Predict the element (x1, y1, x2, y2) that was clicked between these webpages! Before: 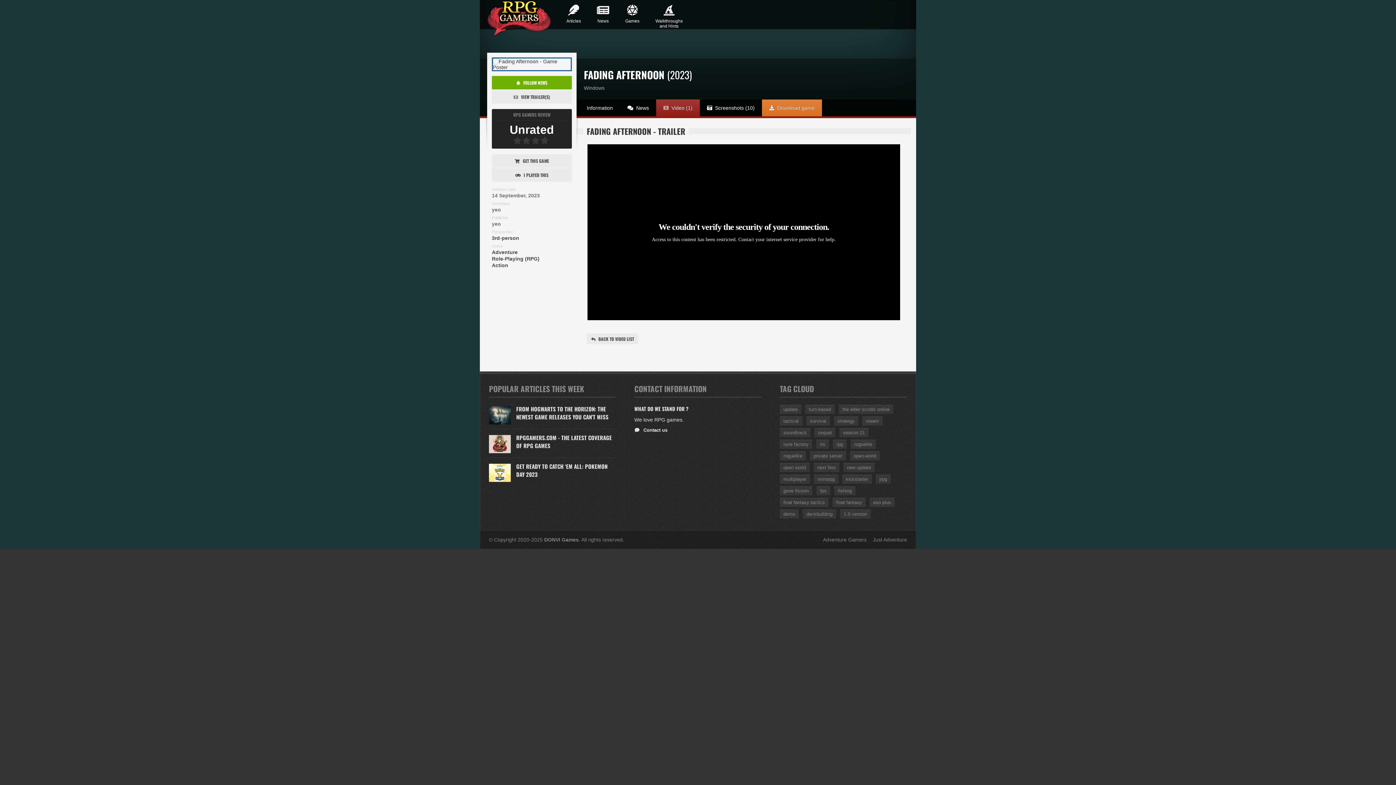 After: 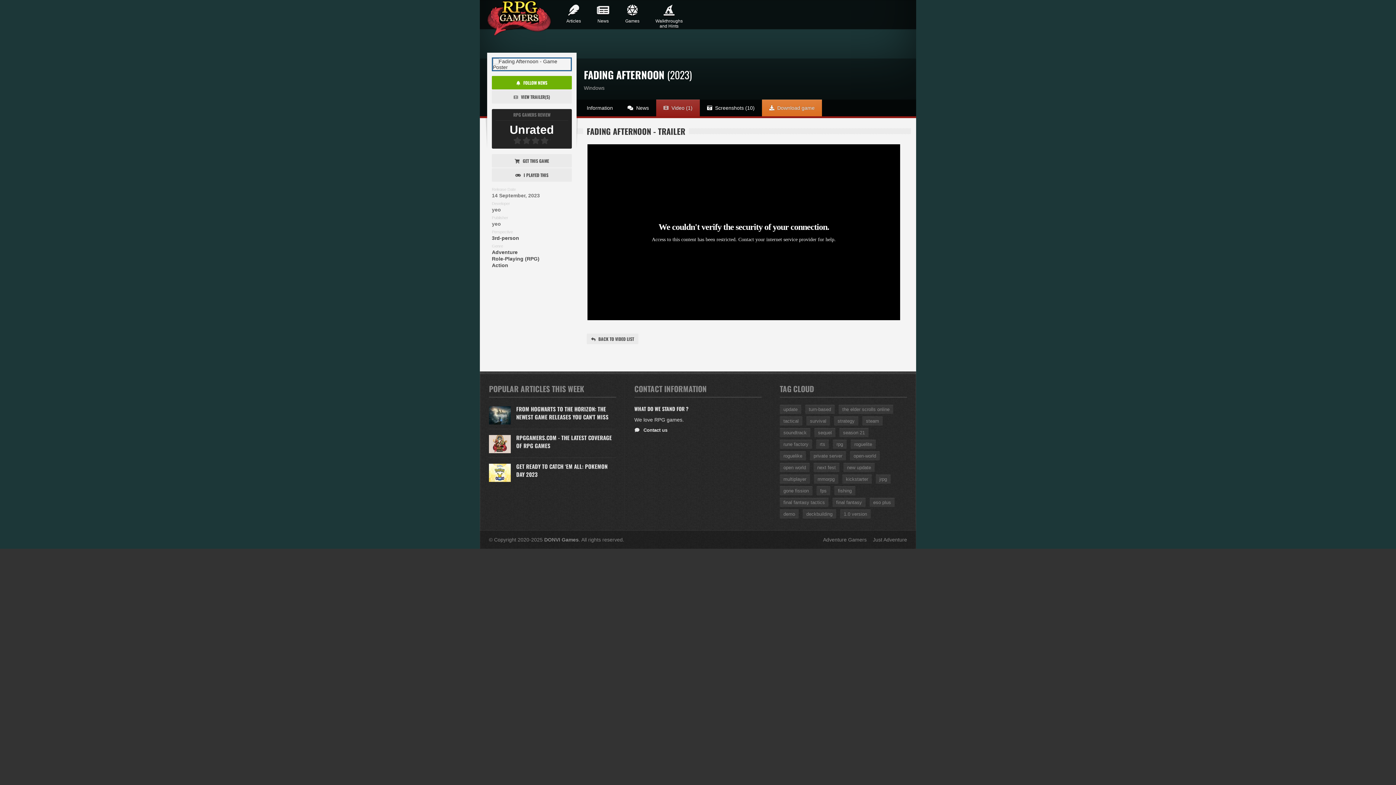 Action: label: Contact us bbox: (634, 427, 761, 433)